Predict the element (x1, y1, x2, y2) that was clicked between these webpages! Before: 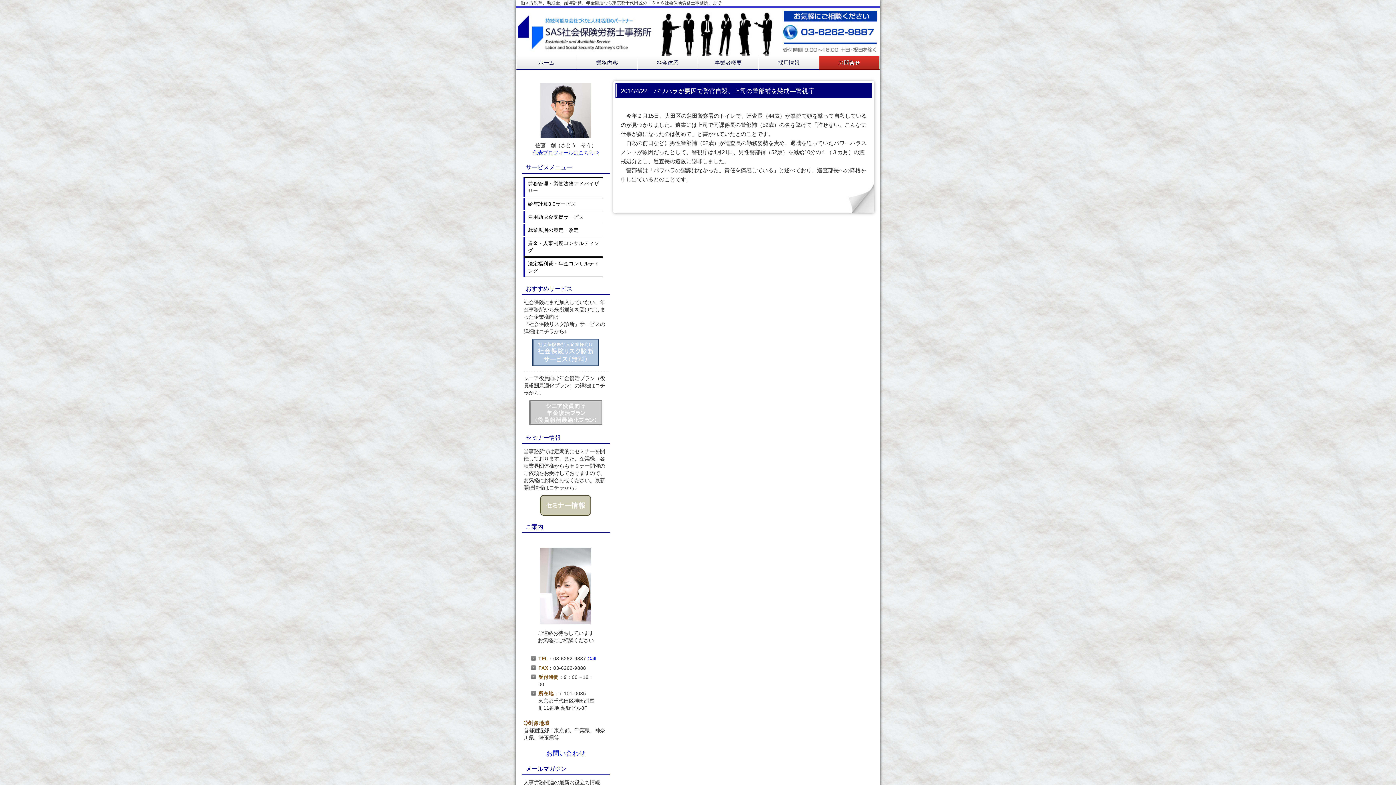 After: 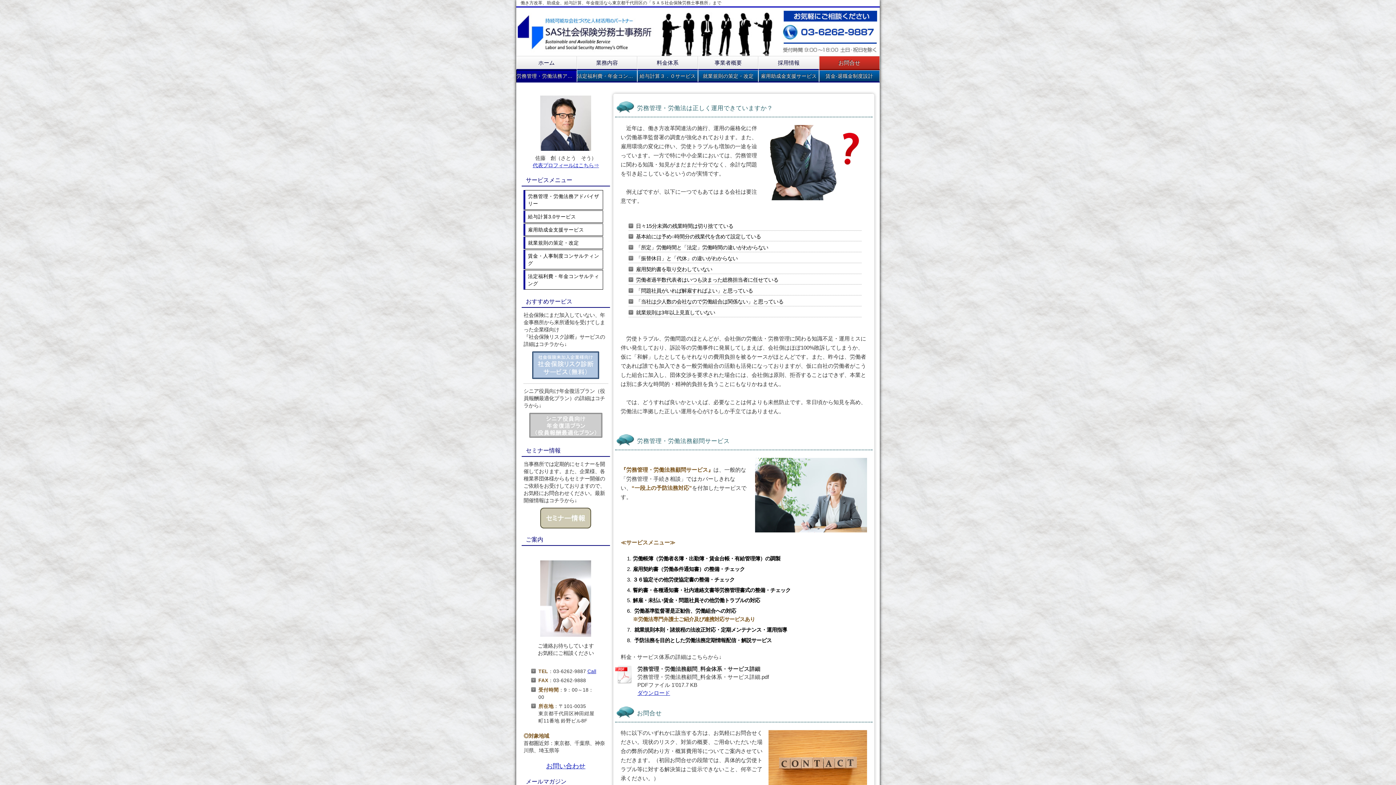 Action: label: 労務管理・労働法務アドバイザリー
 bbox: (523, 177, 603, 197)